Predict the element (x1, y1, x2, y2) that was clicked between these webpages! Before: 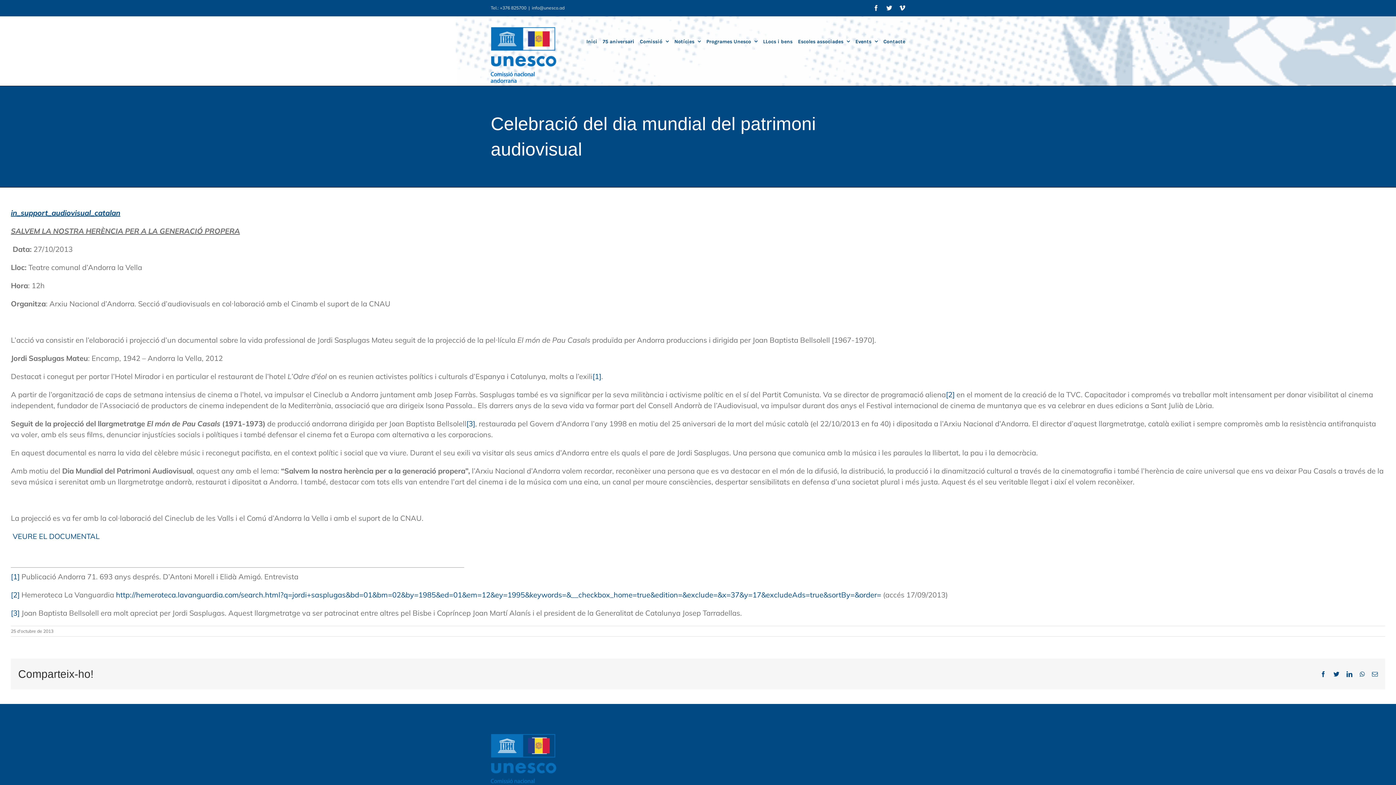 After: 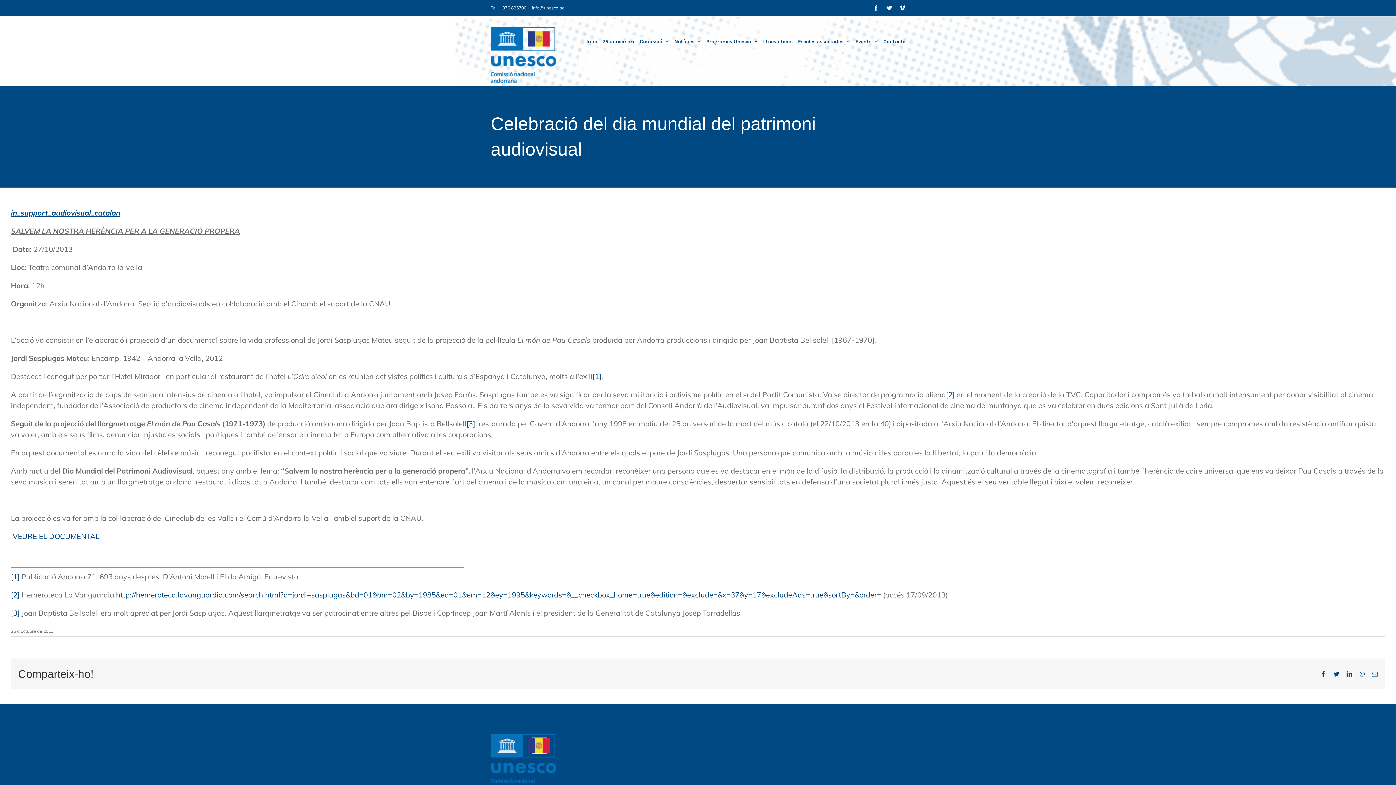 Action: label: [2] bbox: (10, 590, 19, 599)